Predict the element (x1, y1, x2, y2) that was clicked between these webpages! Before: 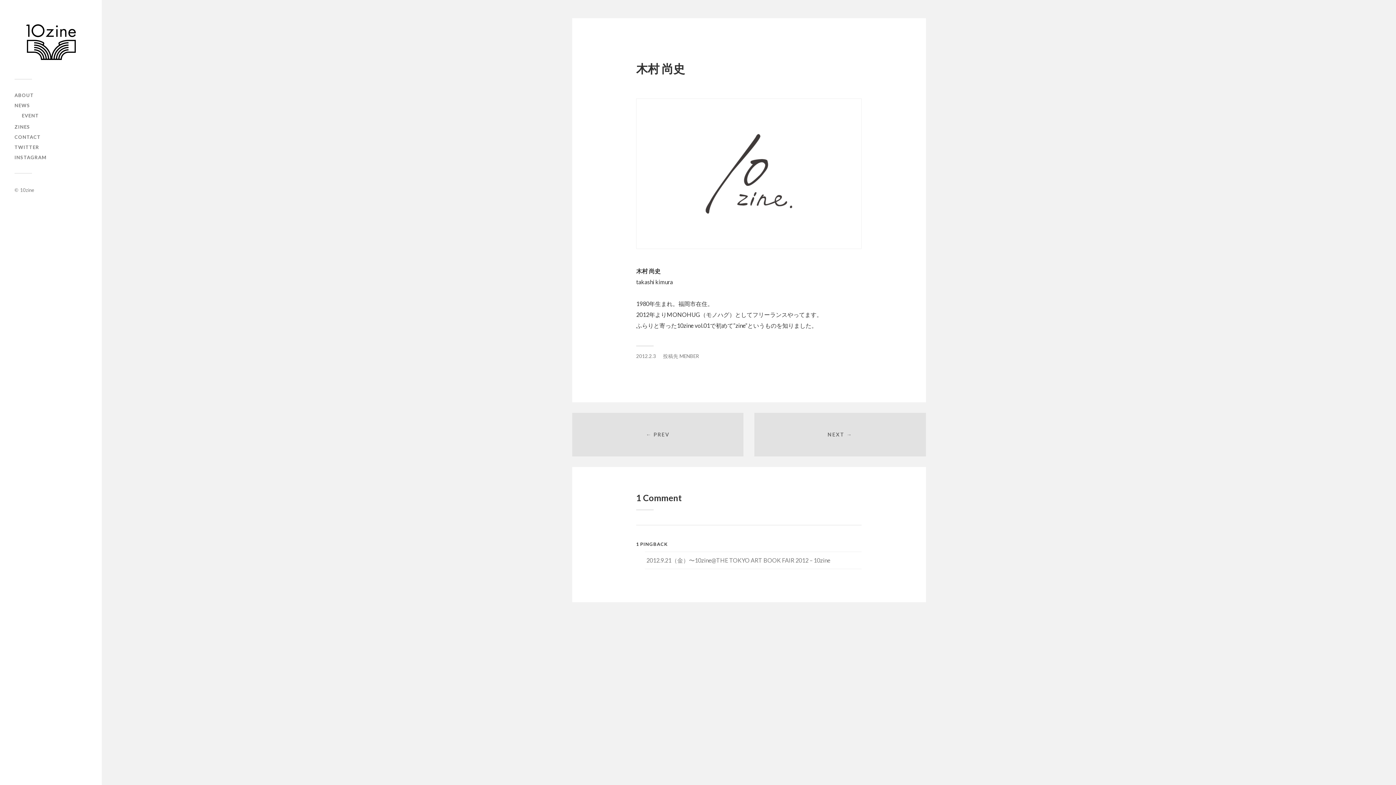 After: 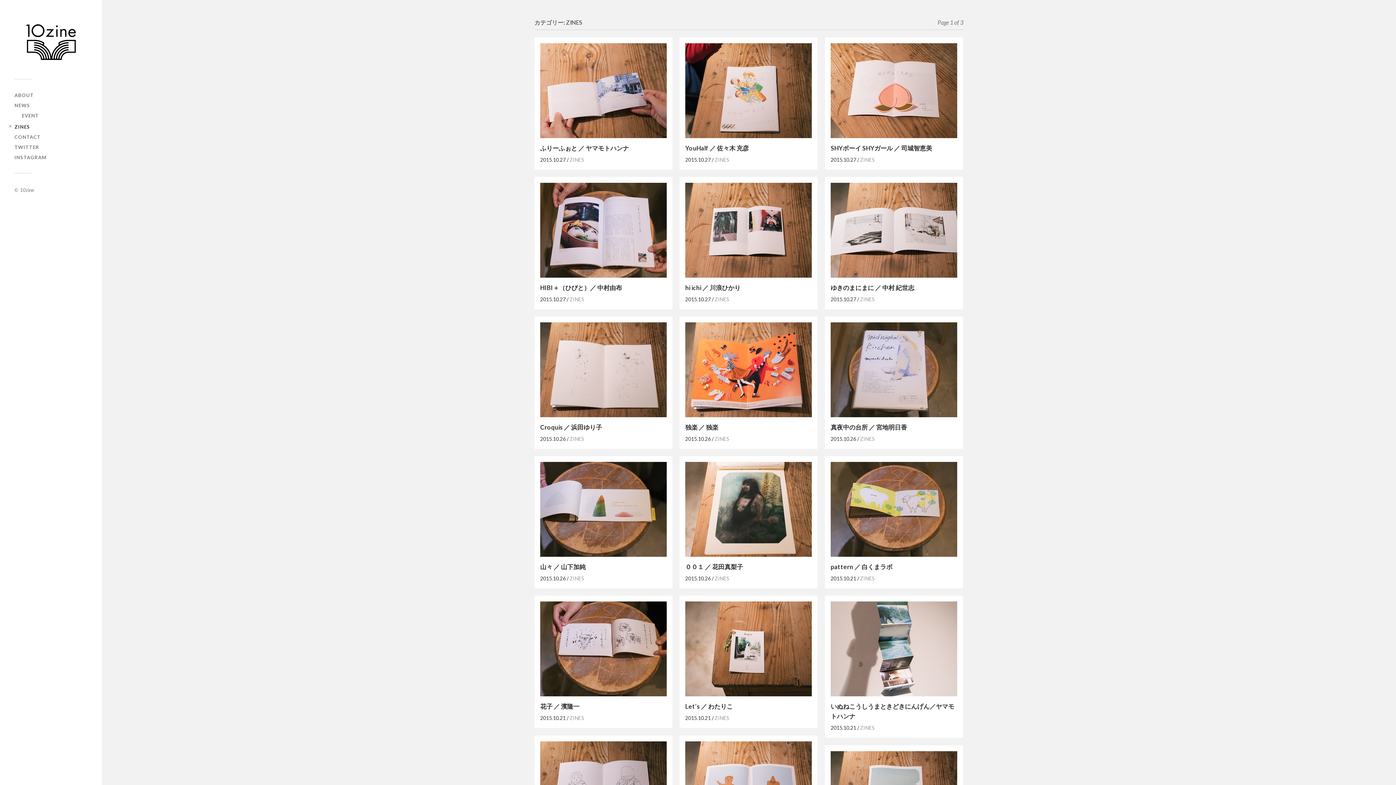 Action: label: ZINES bbox: (14, 123, 30, 129)